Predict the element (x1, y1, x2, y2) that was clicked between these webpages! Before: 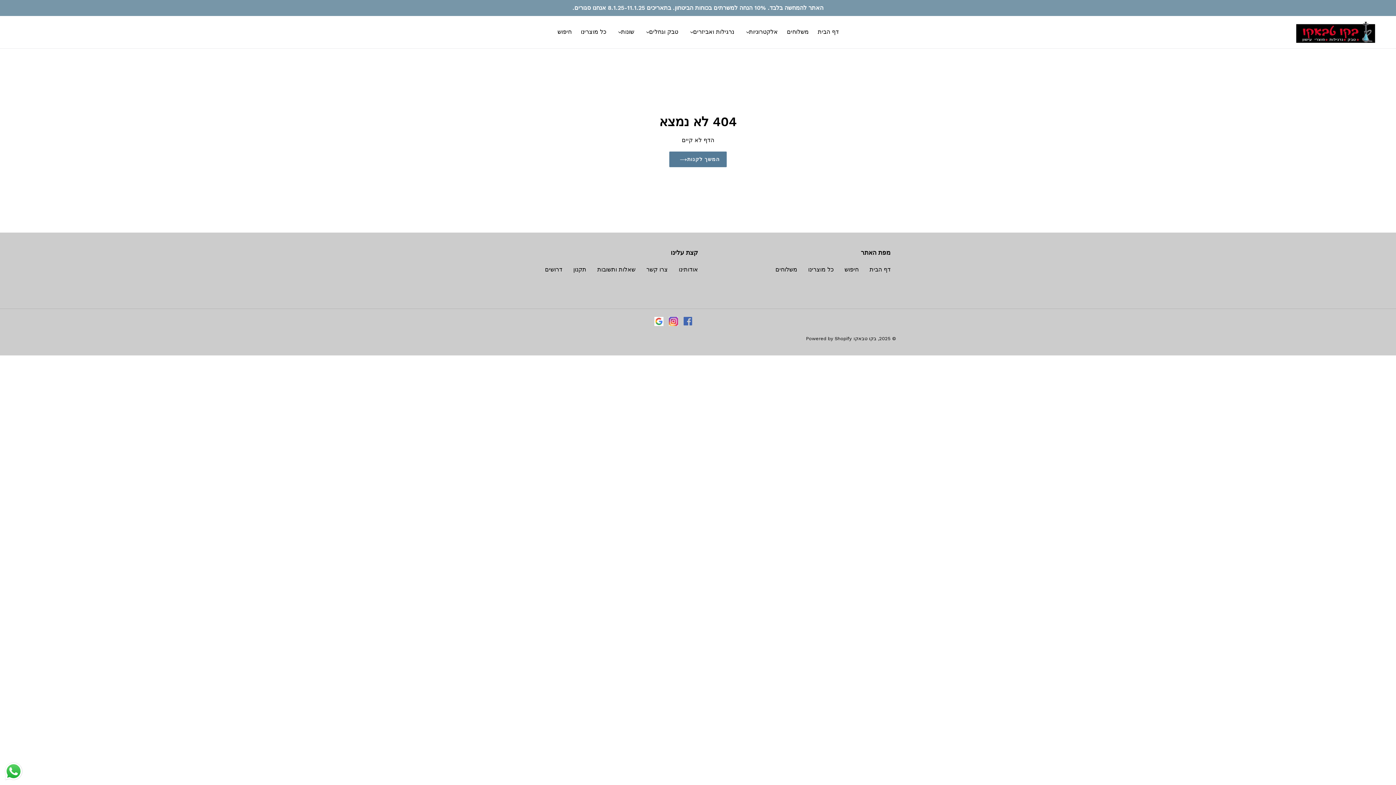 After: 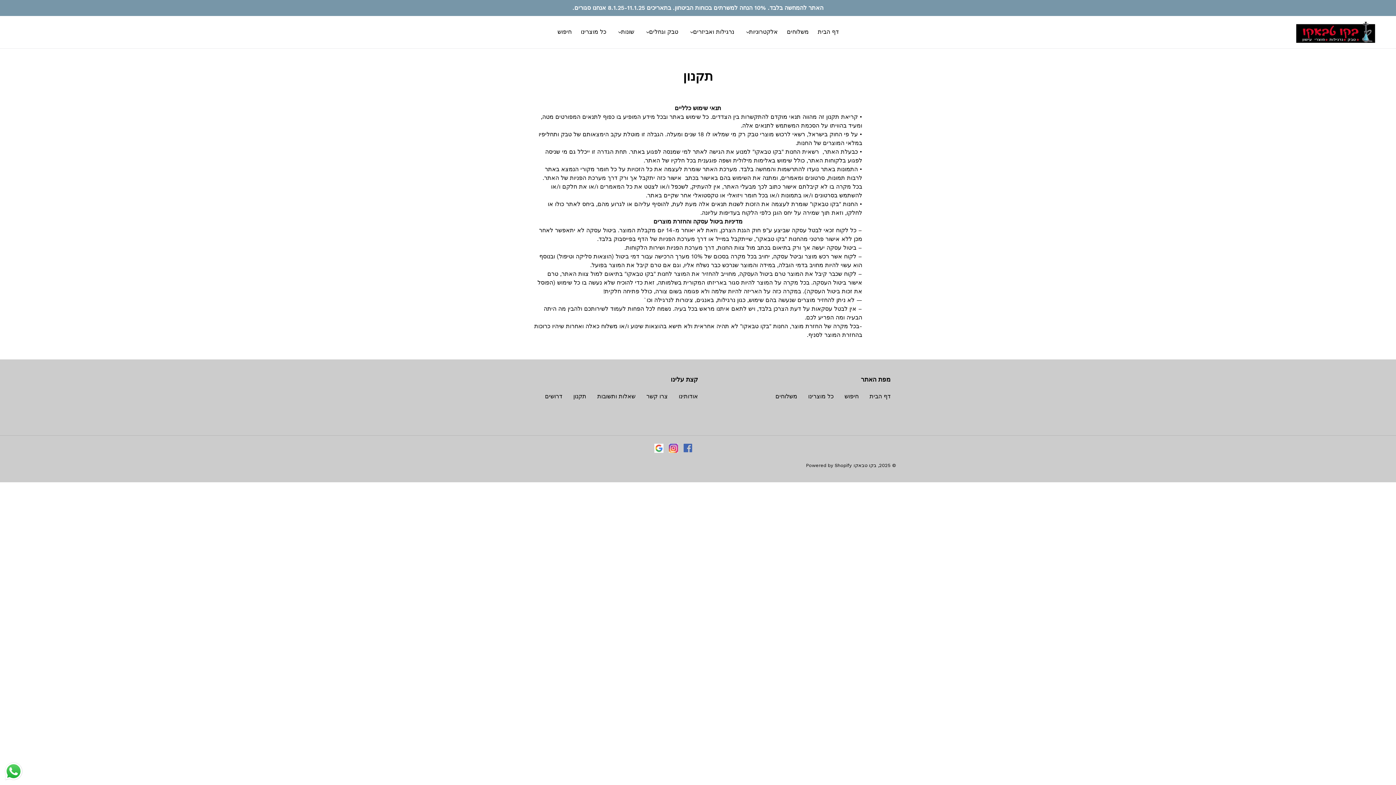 Action: label: תקנון bbox: (573, 266, 586, 273)